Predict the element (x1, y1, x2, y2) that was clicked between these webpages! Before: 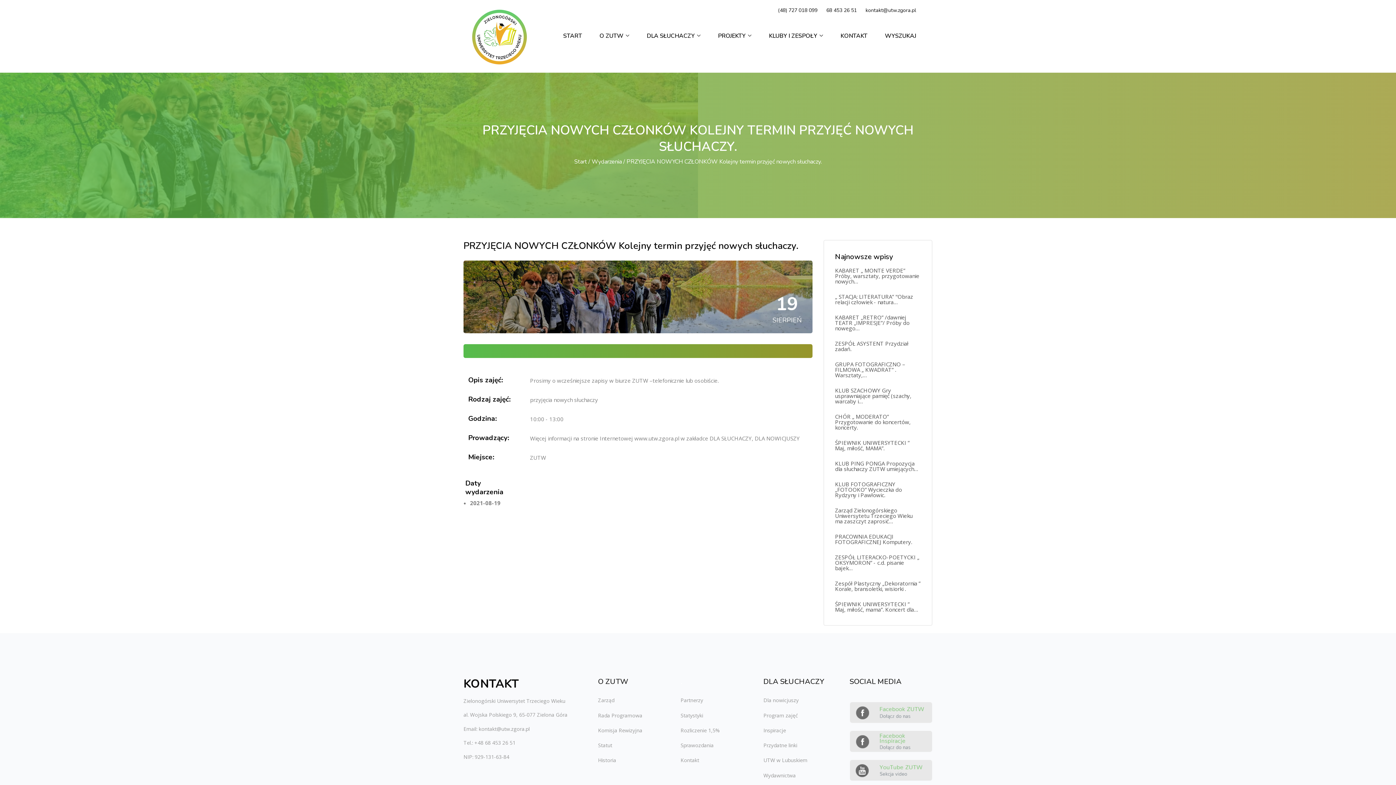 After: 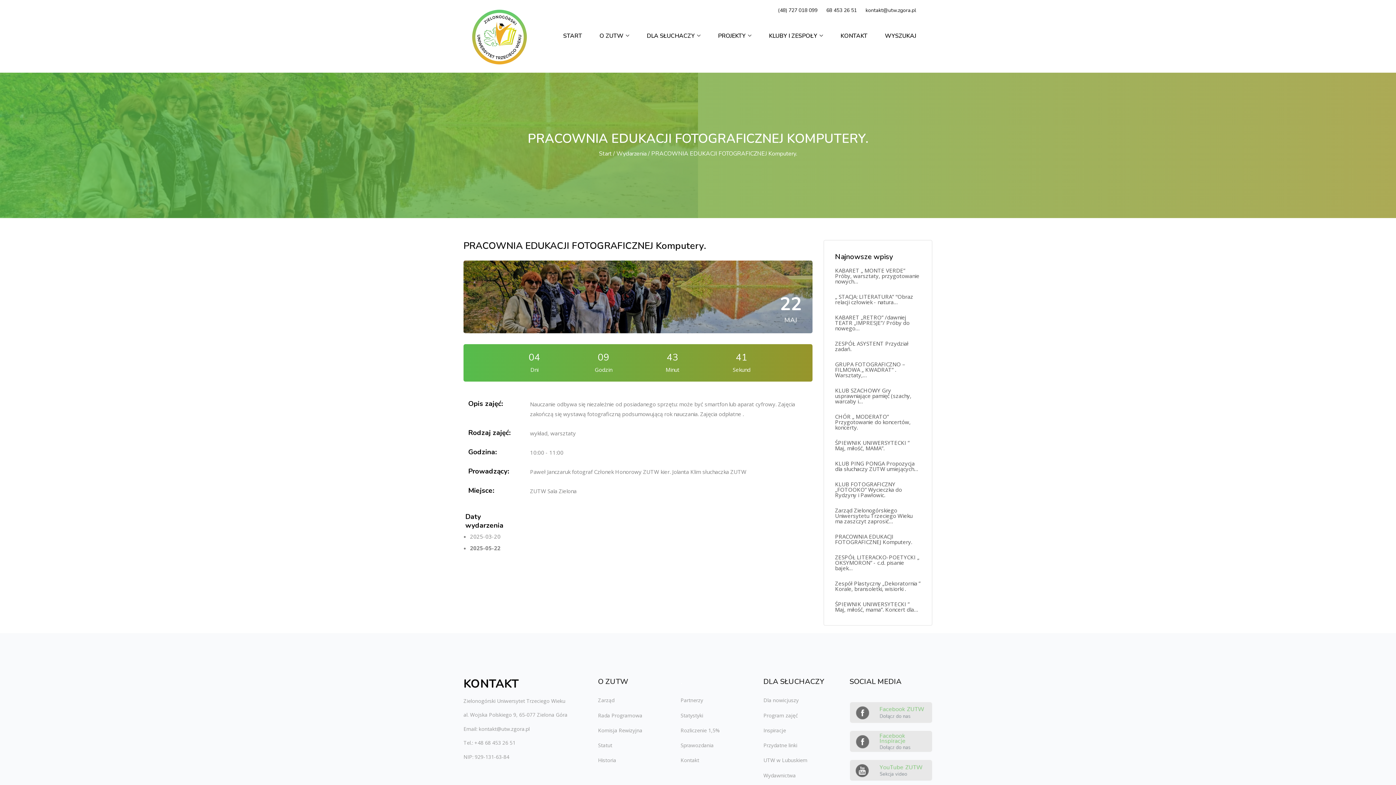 Action: bbox: (835, 534, 921, 545) label: PRACOWNIA EDUKACJI FOTOGRAFICZNEJ Komputery.